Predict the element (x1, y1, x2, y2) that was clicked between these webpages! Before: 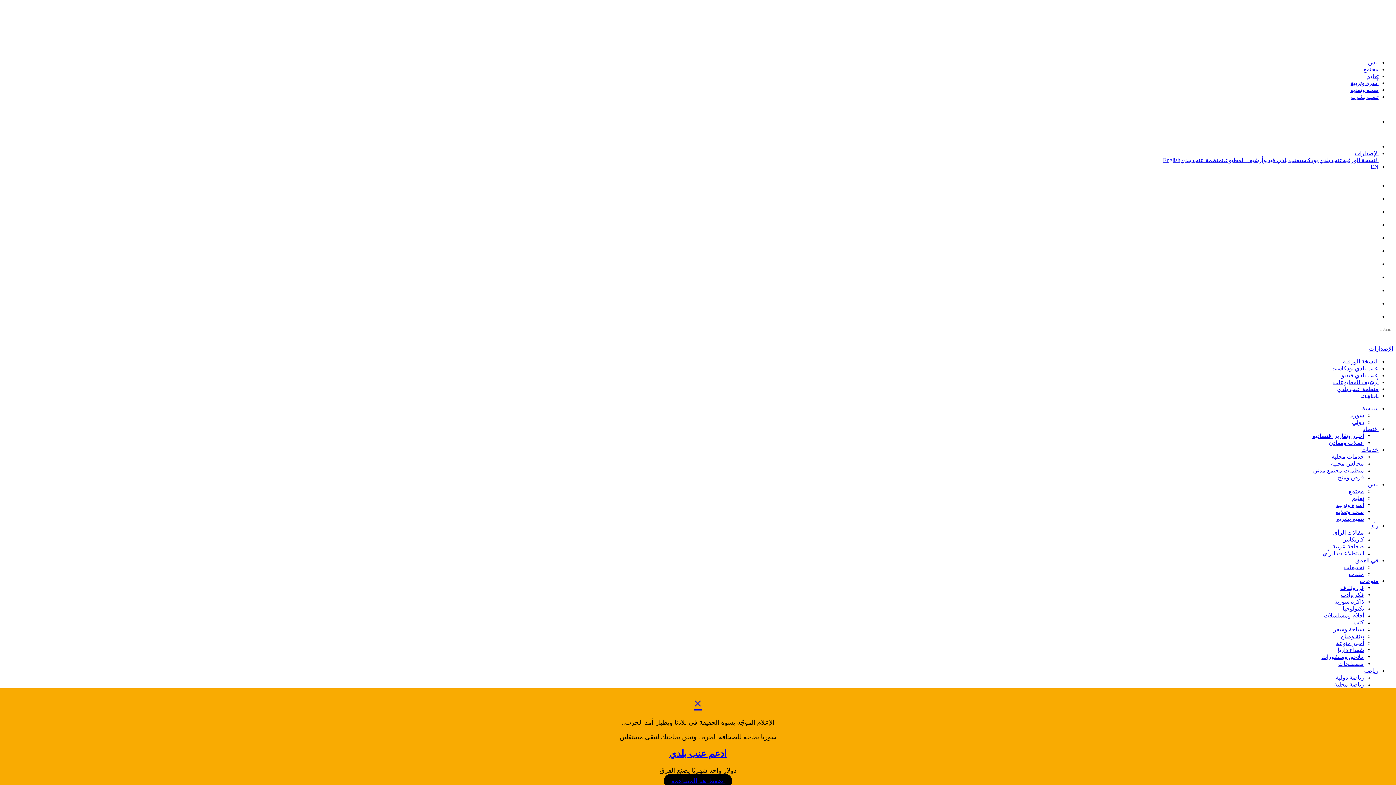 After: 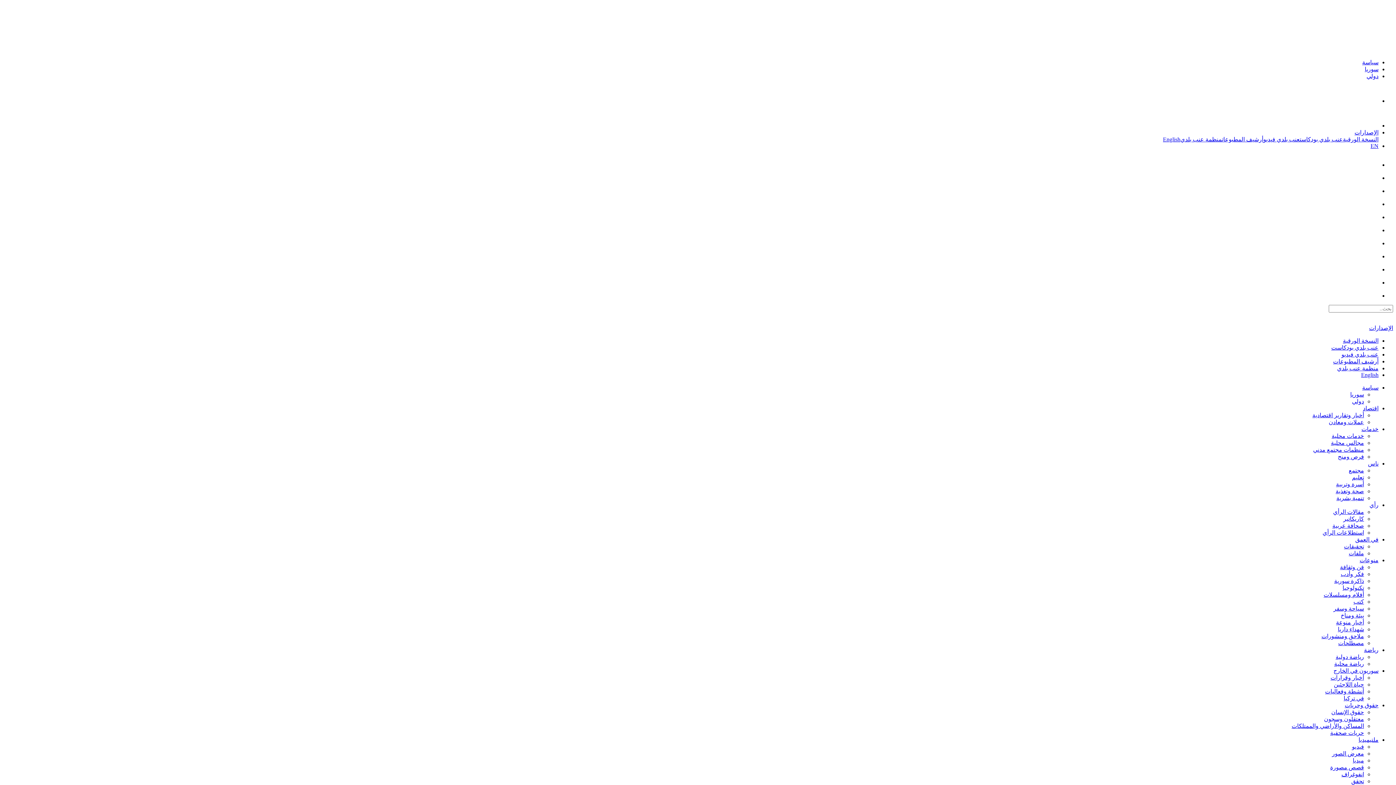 Action: bbox: (1362, 405, 1378, 411) label: سياسة